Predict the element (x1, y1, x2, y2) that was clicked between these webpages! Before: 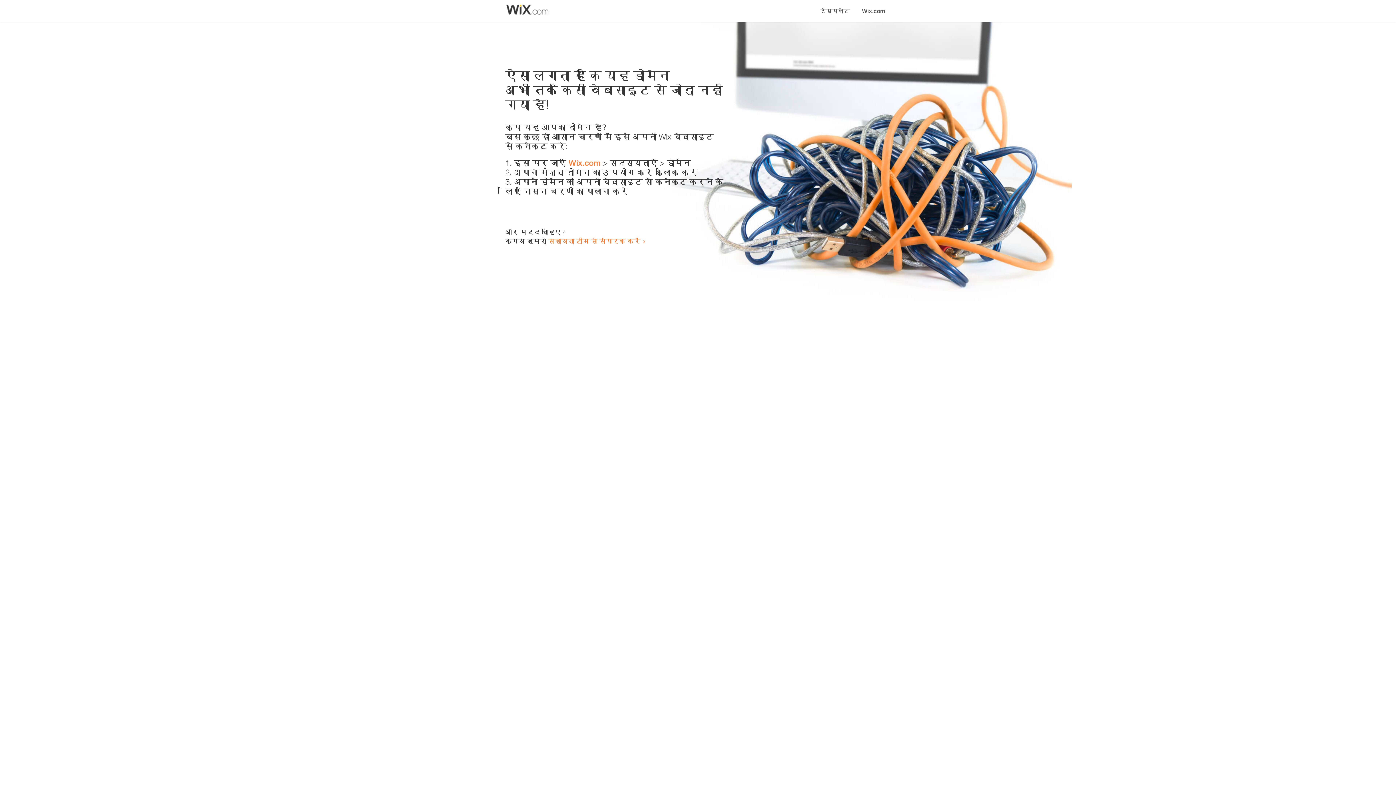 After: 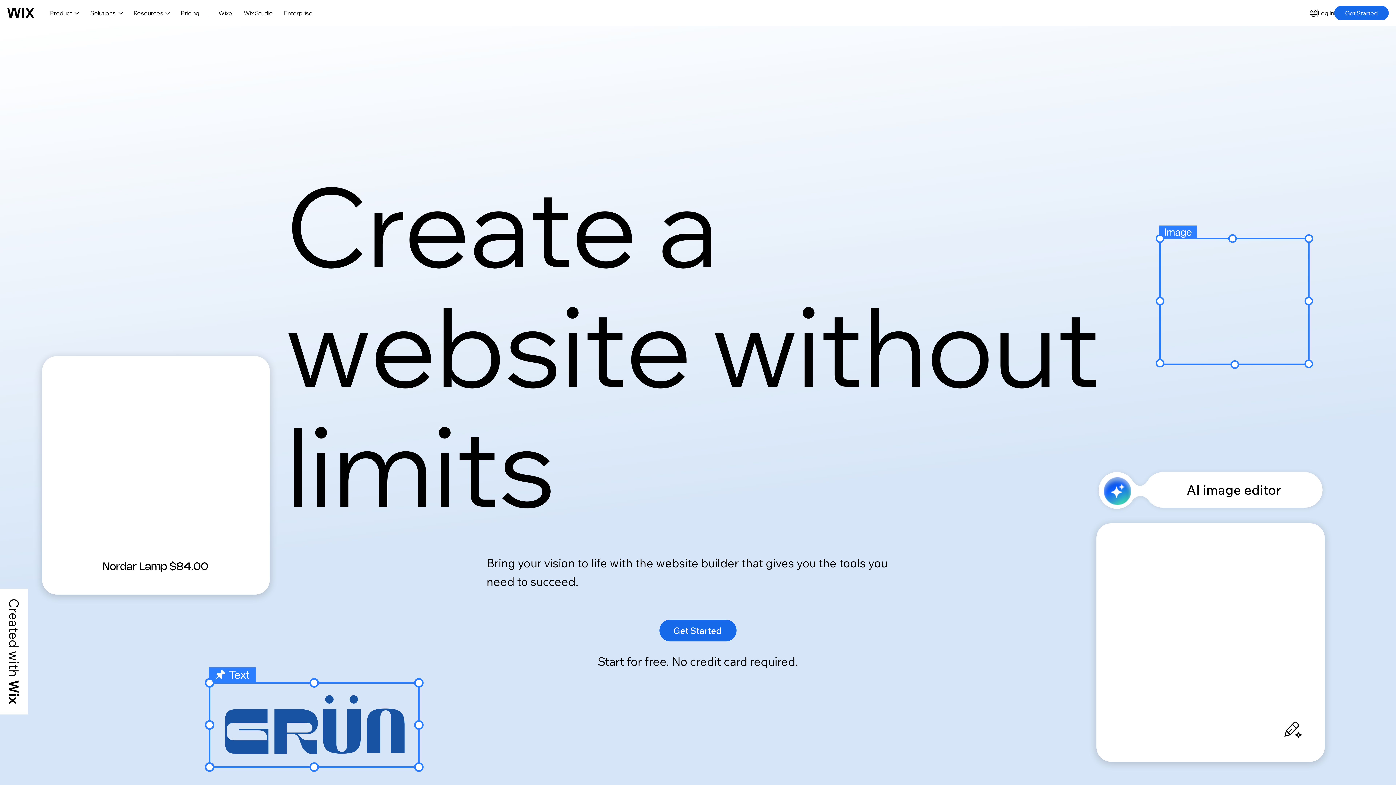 Action: bbox: (568, 158, 602, 167) label: Wix.com 